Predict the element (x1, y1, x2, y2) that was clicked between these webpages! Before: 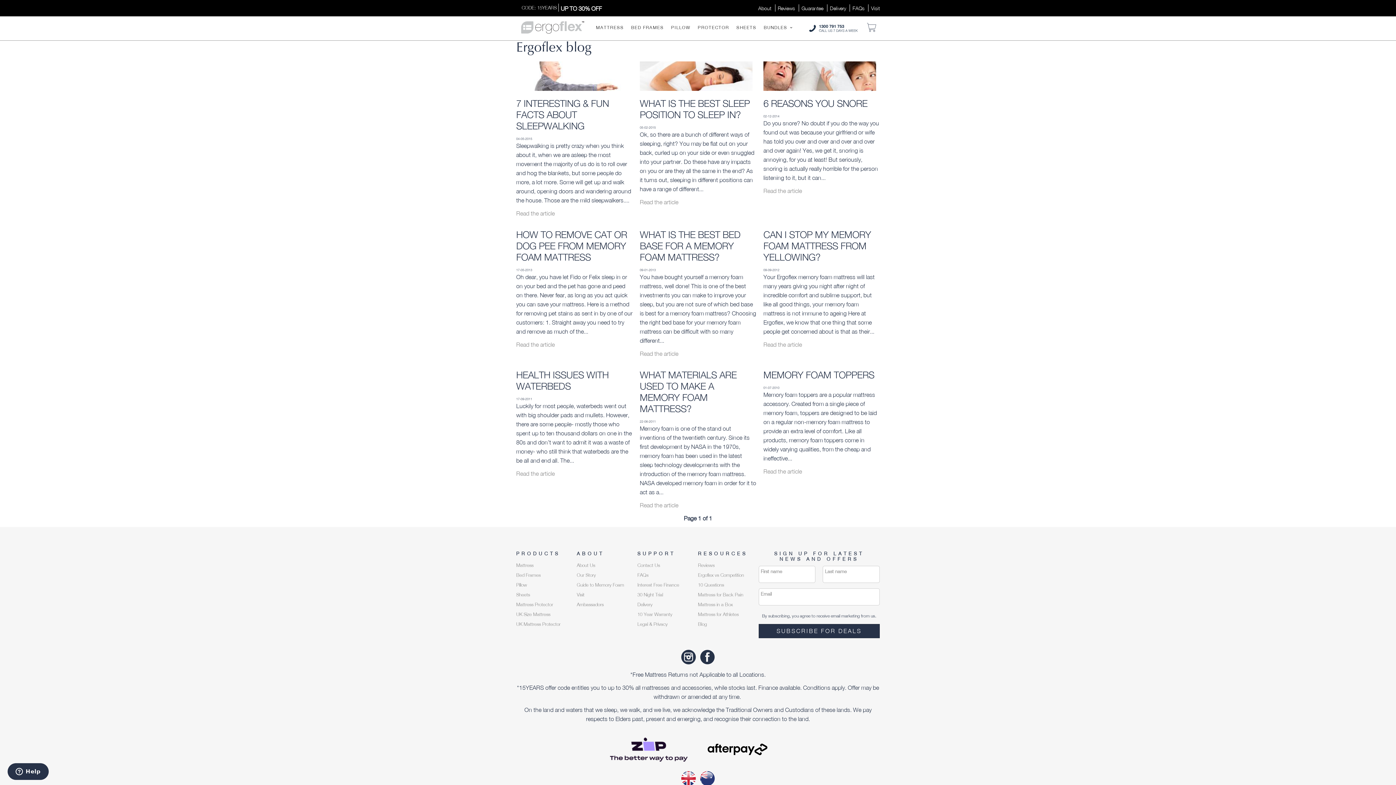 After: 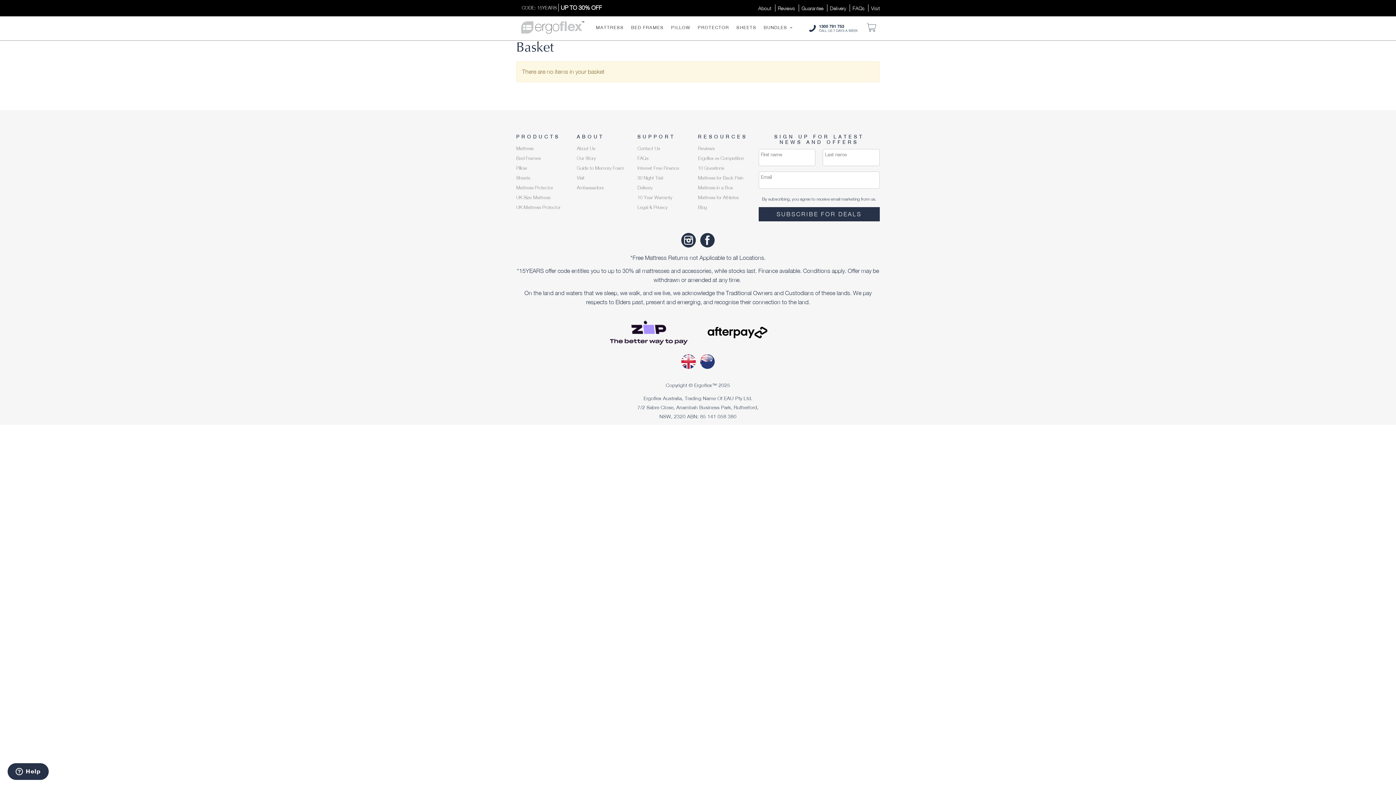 Action: bbox: (863, 16, 880, 38)